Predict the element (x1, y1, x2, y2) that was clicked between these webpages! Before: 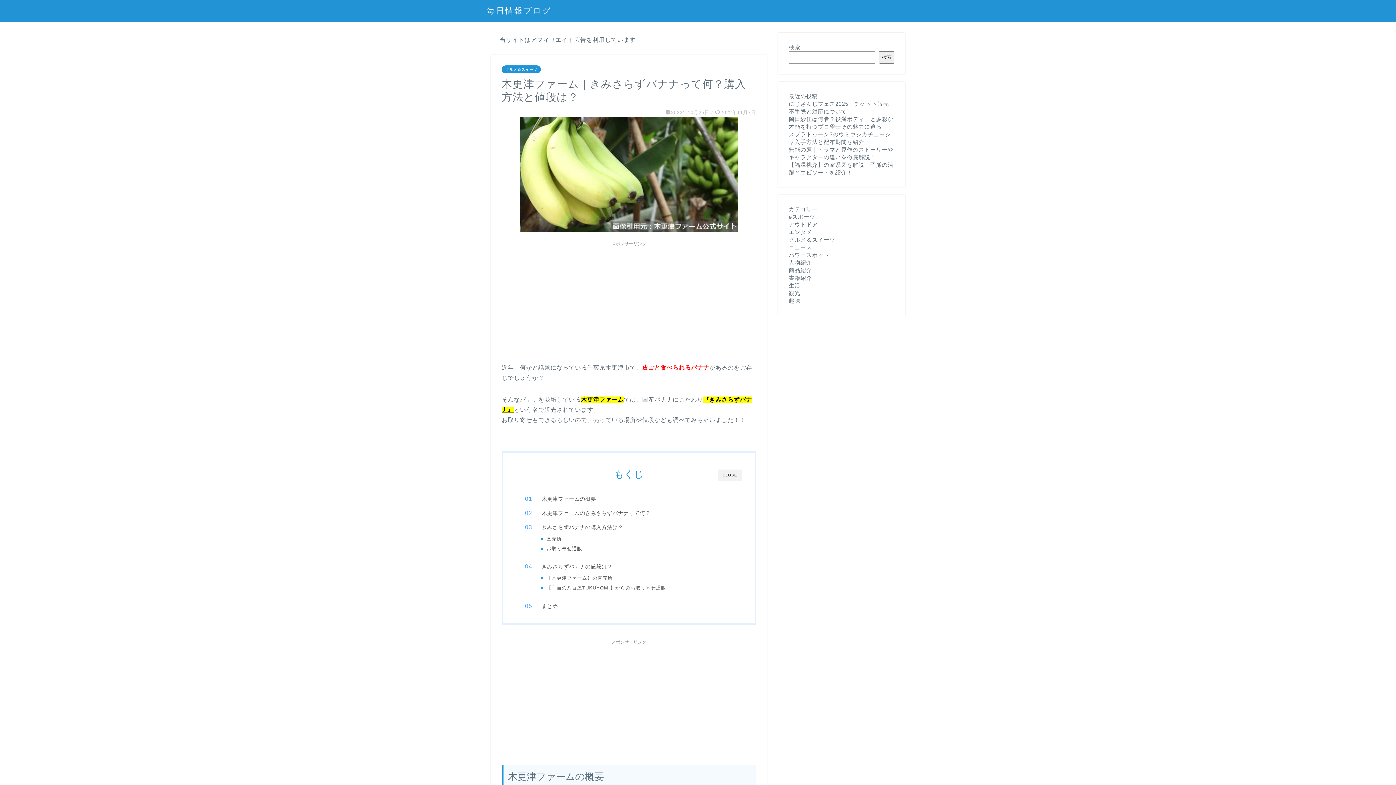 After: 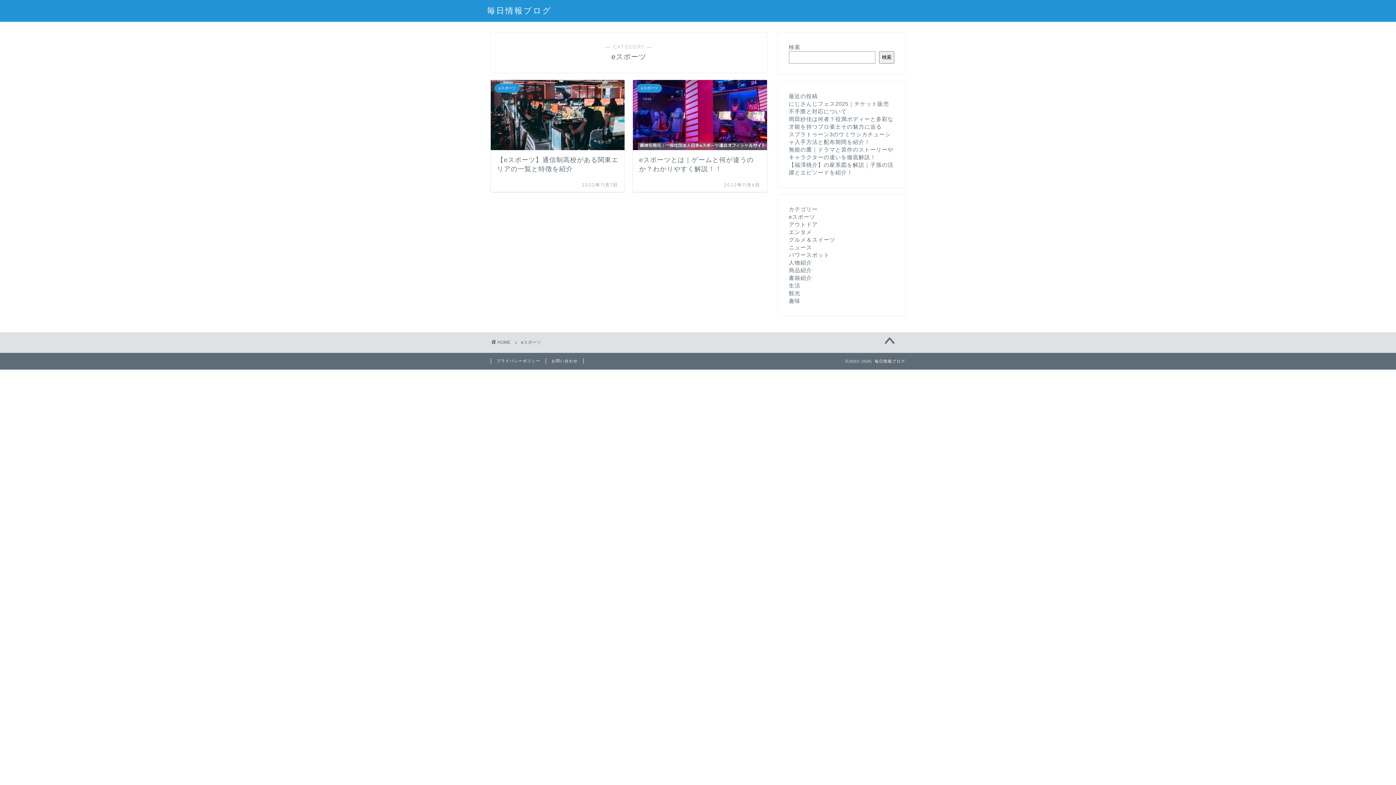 Action: label: eスポーツ bbox: (789, 213, 815, 220)